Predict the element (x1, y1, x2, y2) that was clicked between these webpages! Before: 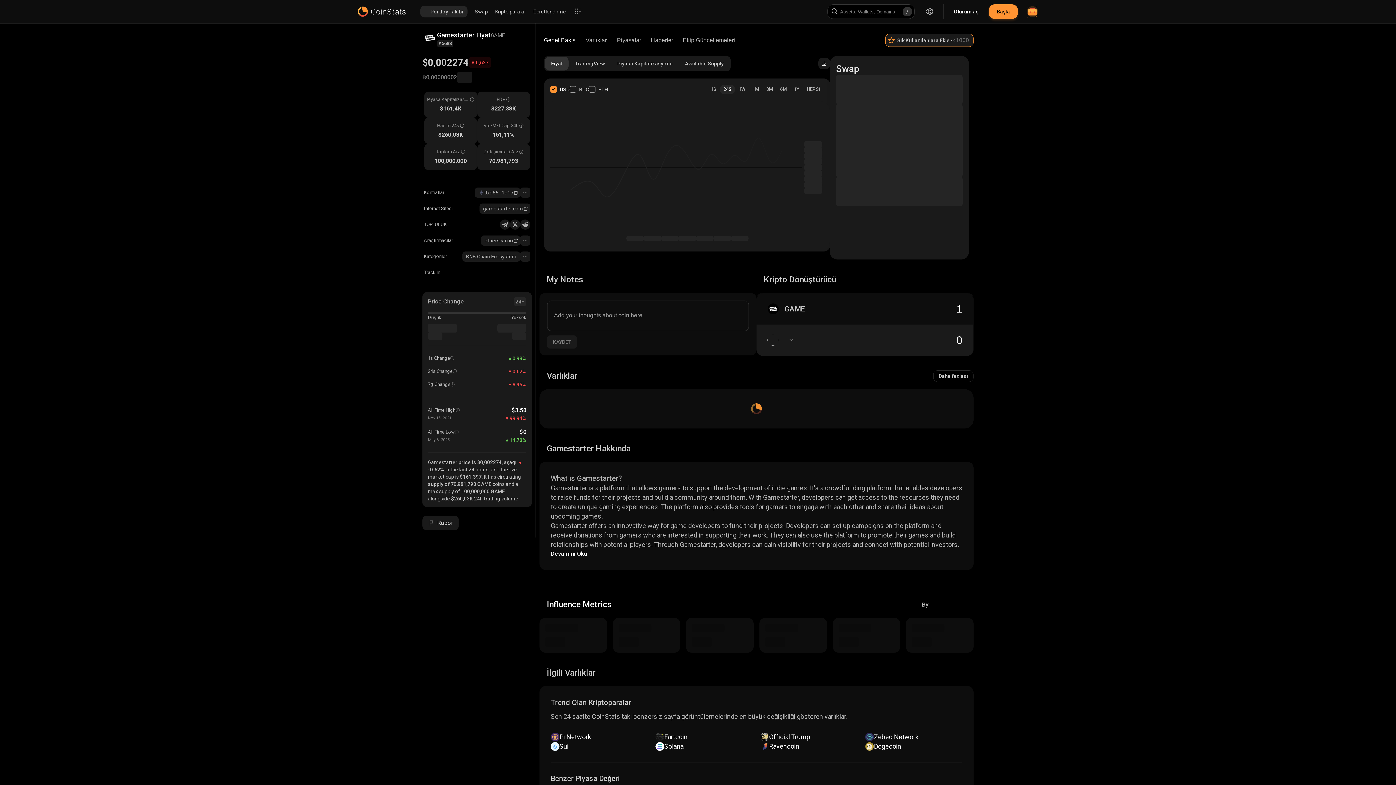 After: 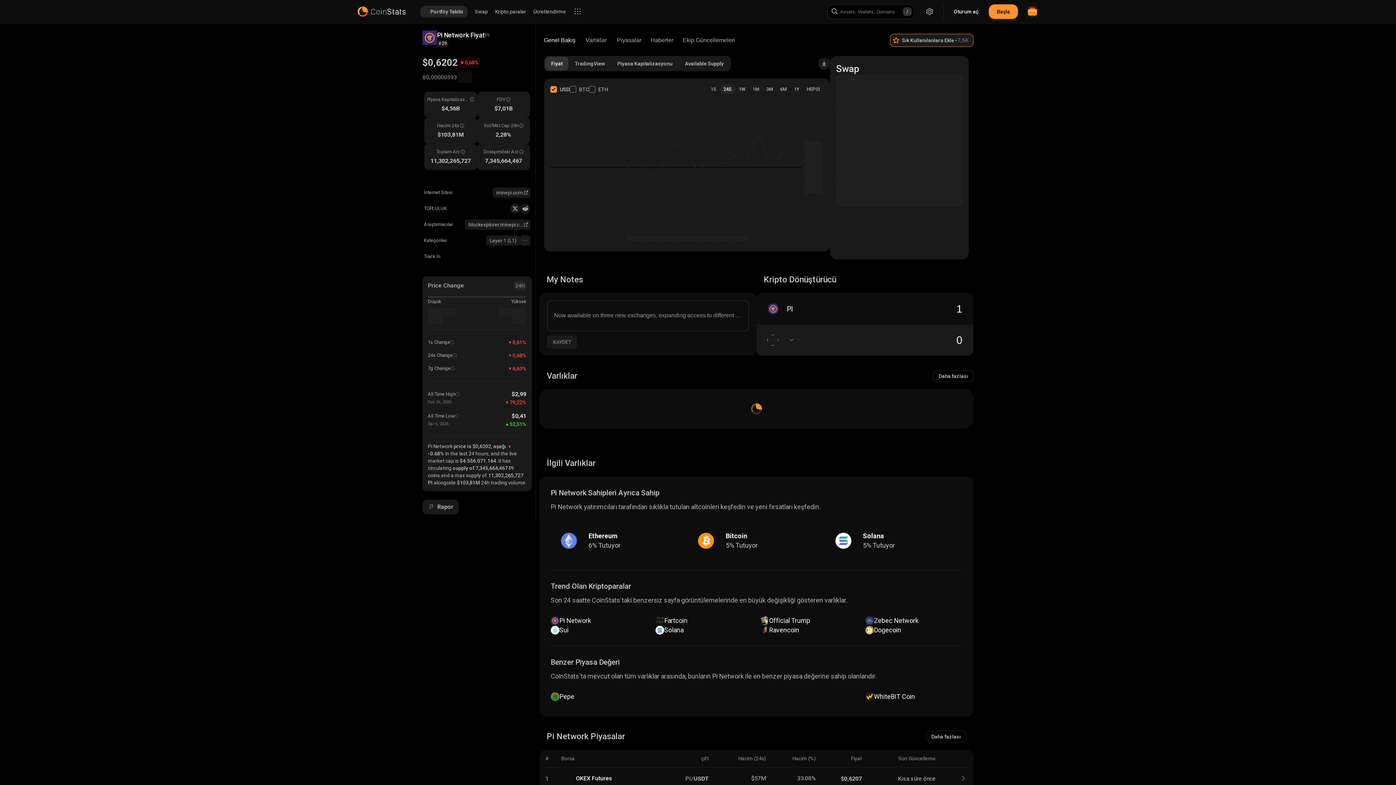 Action: label: Pi Network bbox: (550, 732, 648, 742)